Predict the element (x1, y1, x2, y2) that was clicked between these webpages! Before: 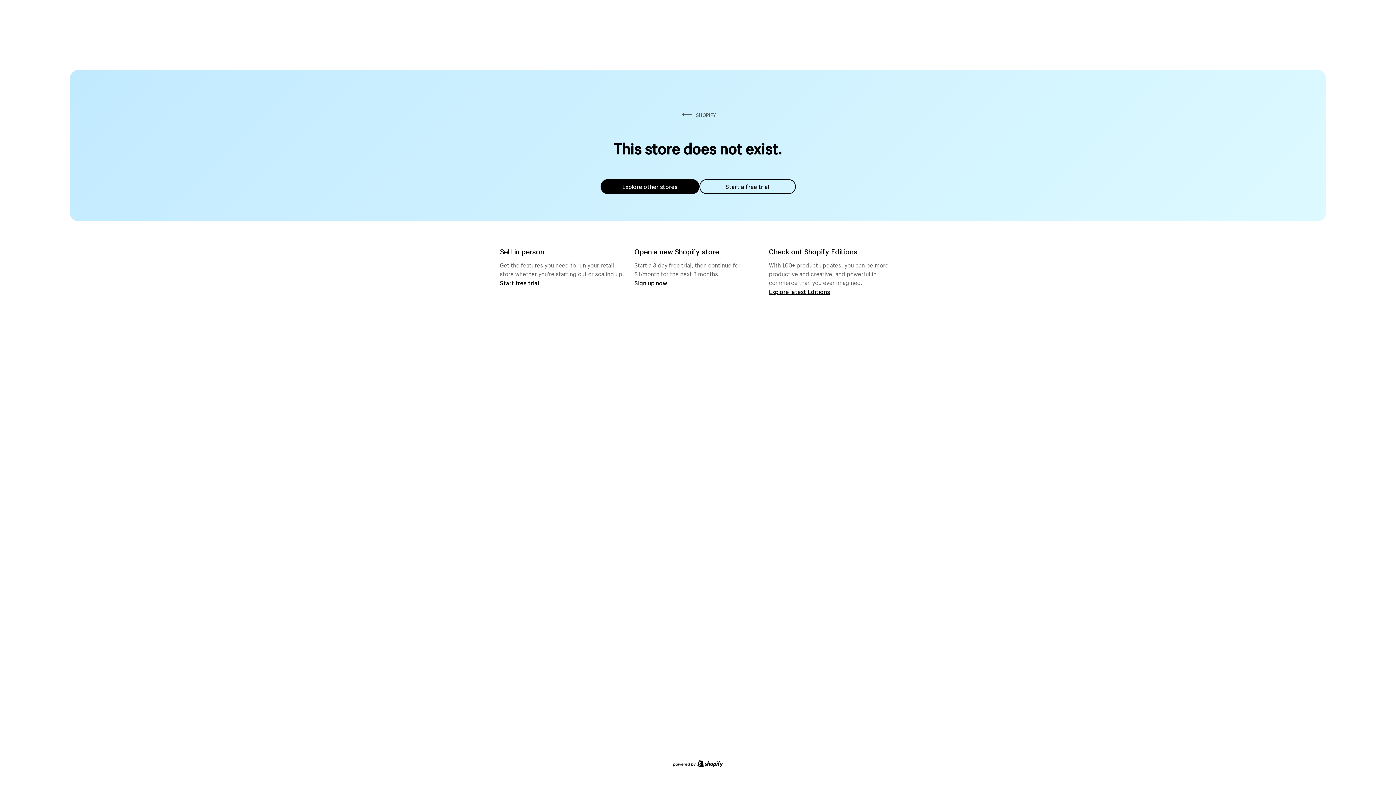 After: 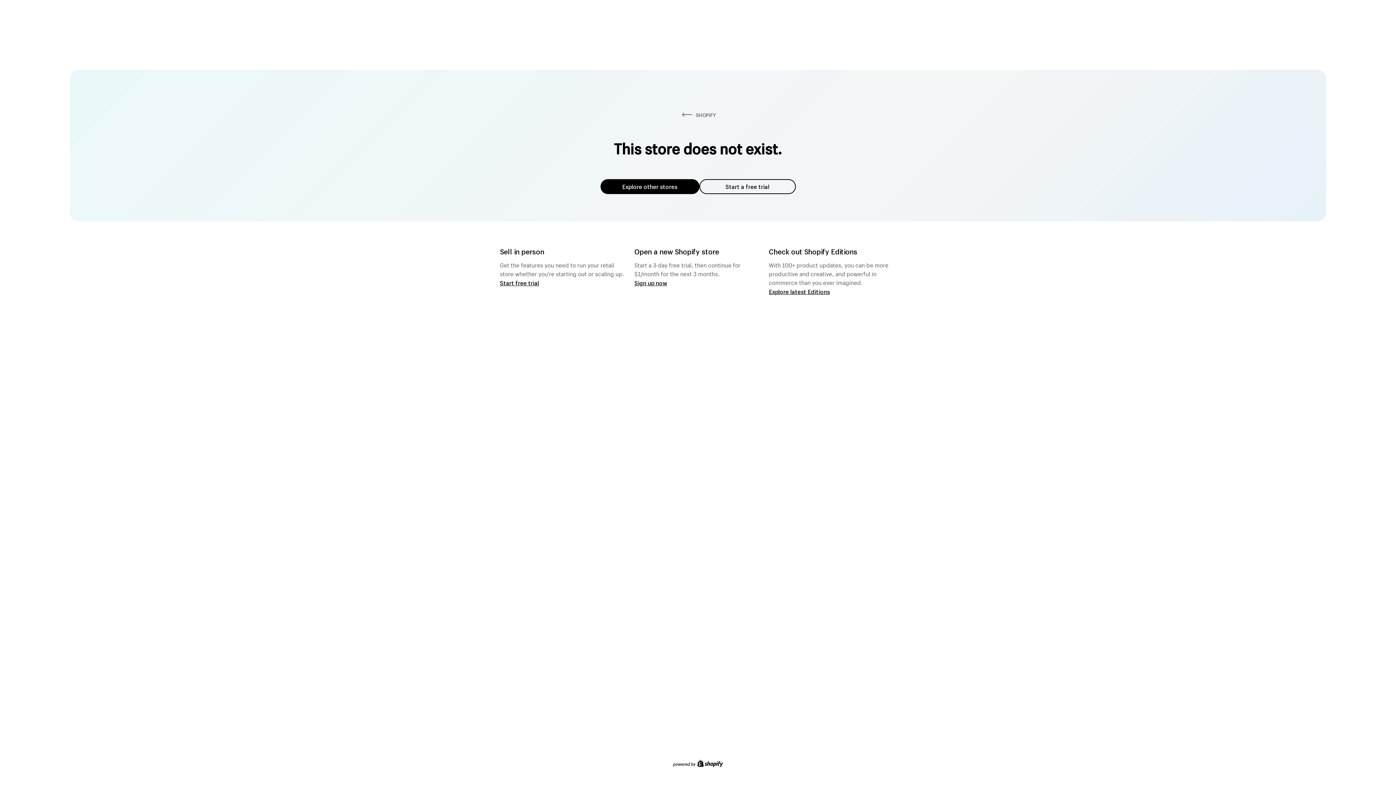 Action: label: Start a free trial bbox: (699, 179, 795, 194)